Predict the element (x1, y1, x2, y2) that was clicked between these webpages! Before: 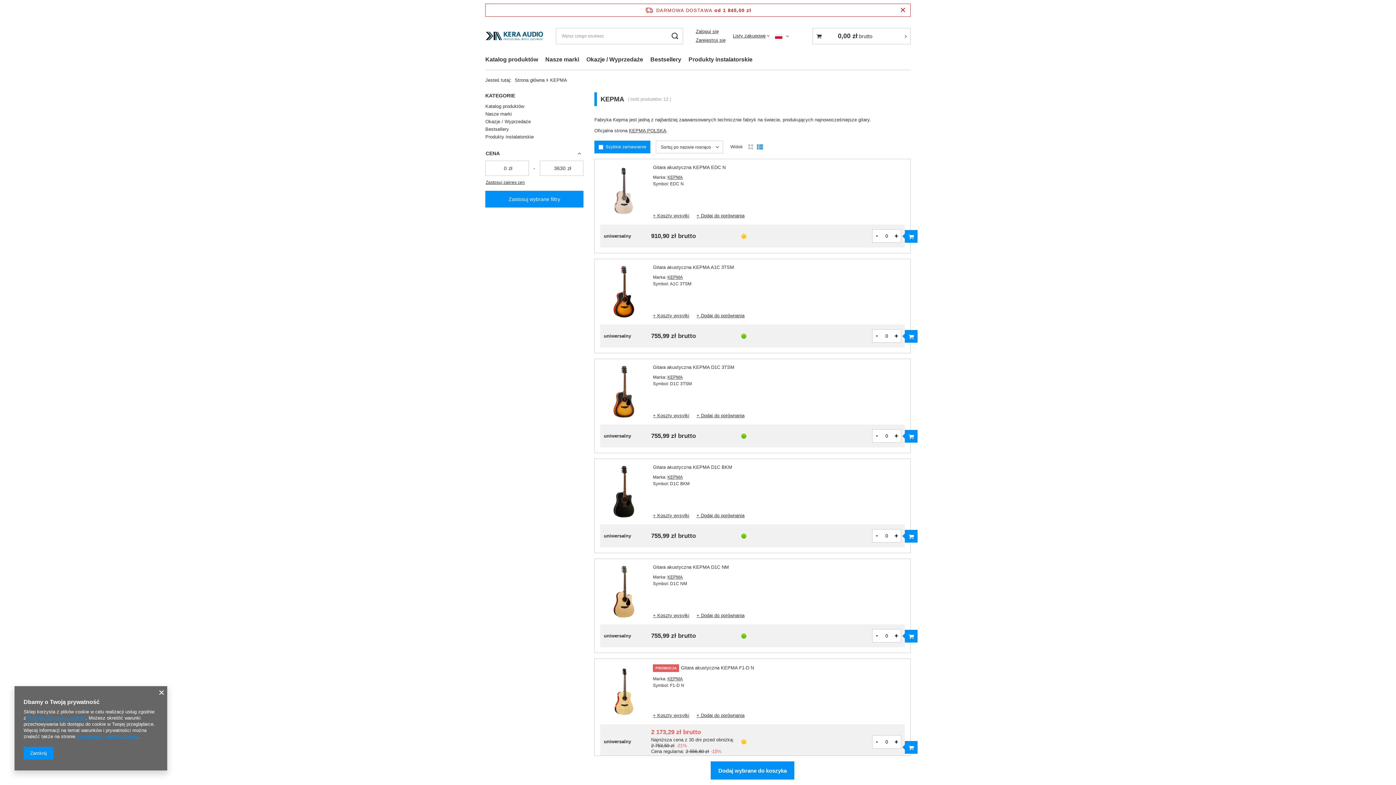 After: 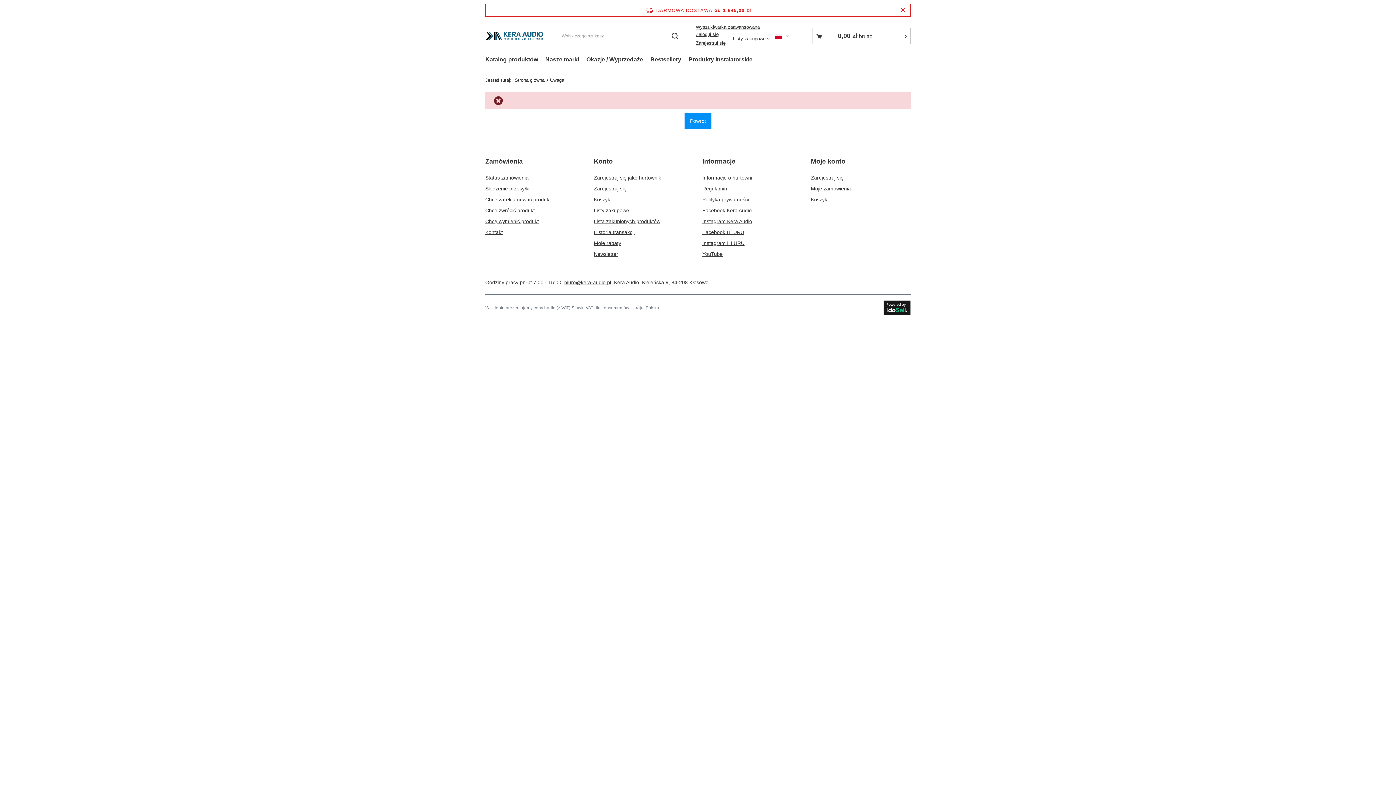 Action: label: Koszyk bbox: (812, 27, 910, 44)